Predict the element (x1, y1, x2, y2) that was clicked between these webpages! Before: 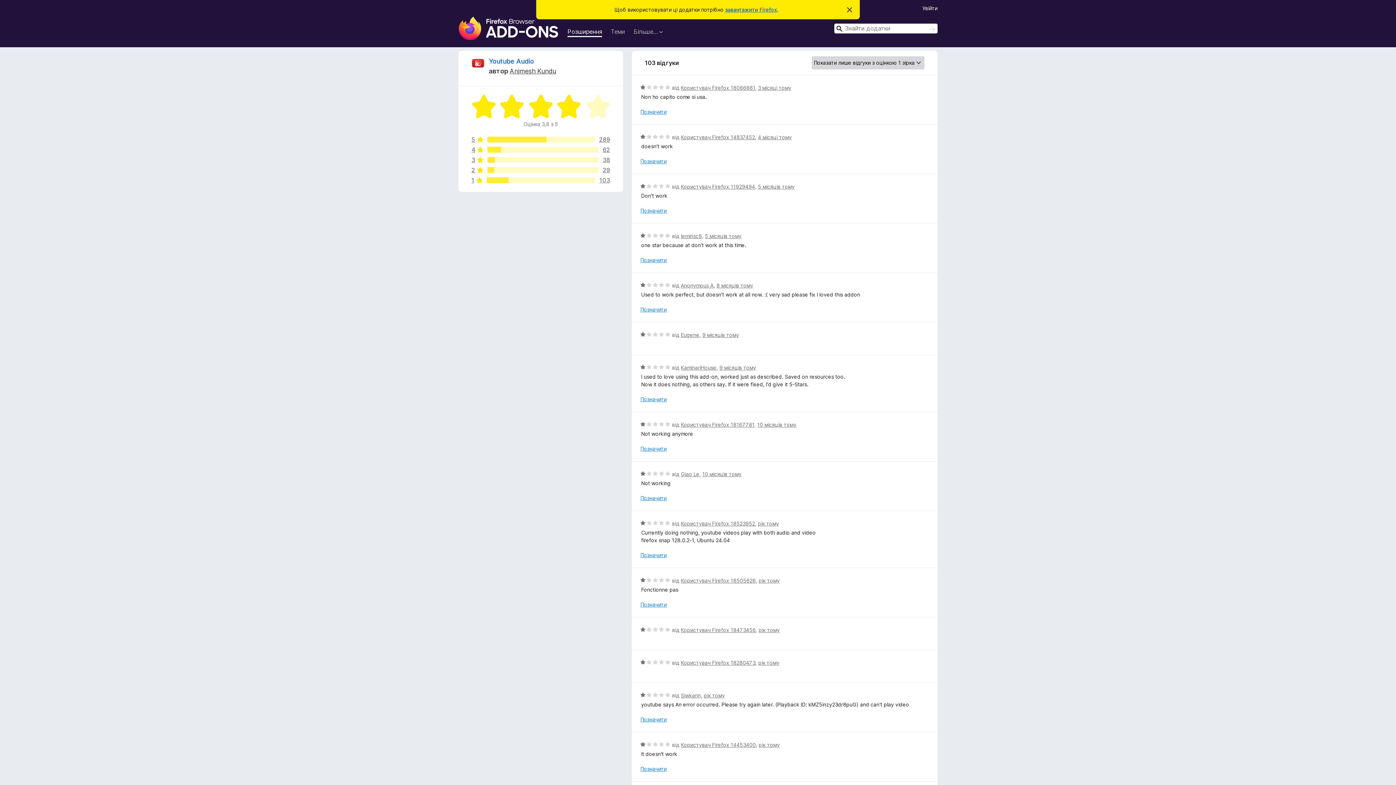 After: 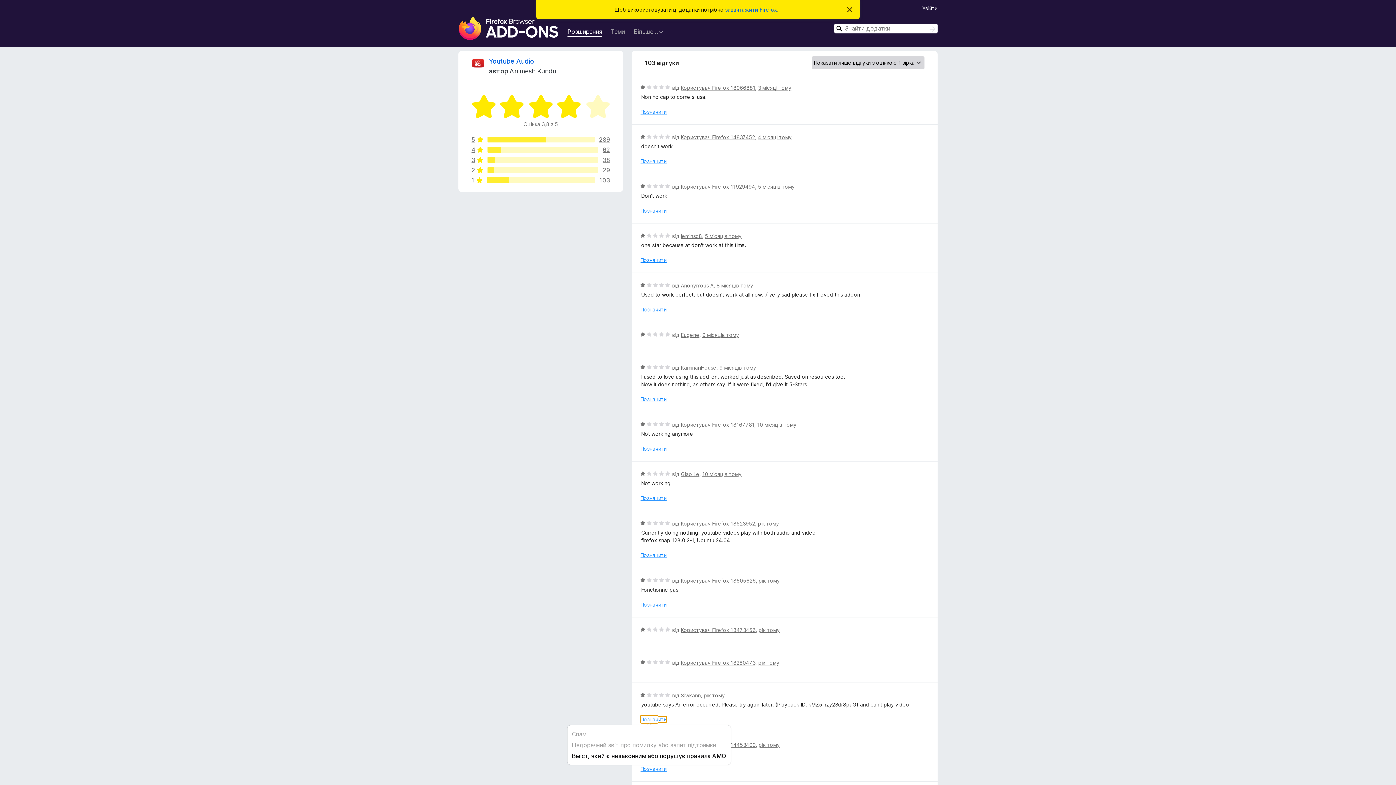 Action: label: Позначити bbox: (640, 716, 666, 723)